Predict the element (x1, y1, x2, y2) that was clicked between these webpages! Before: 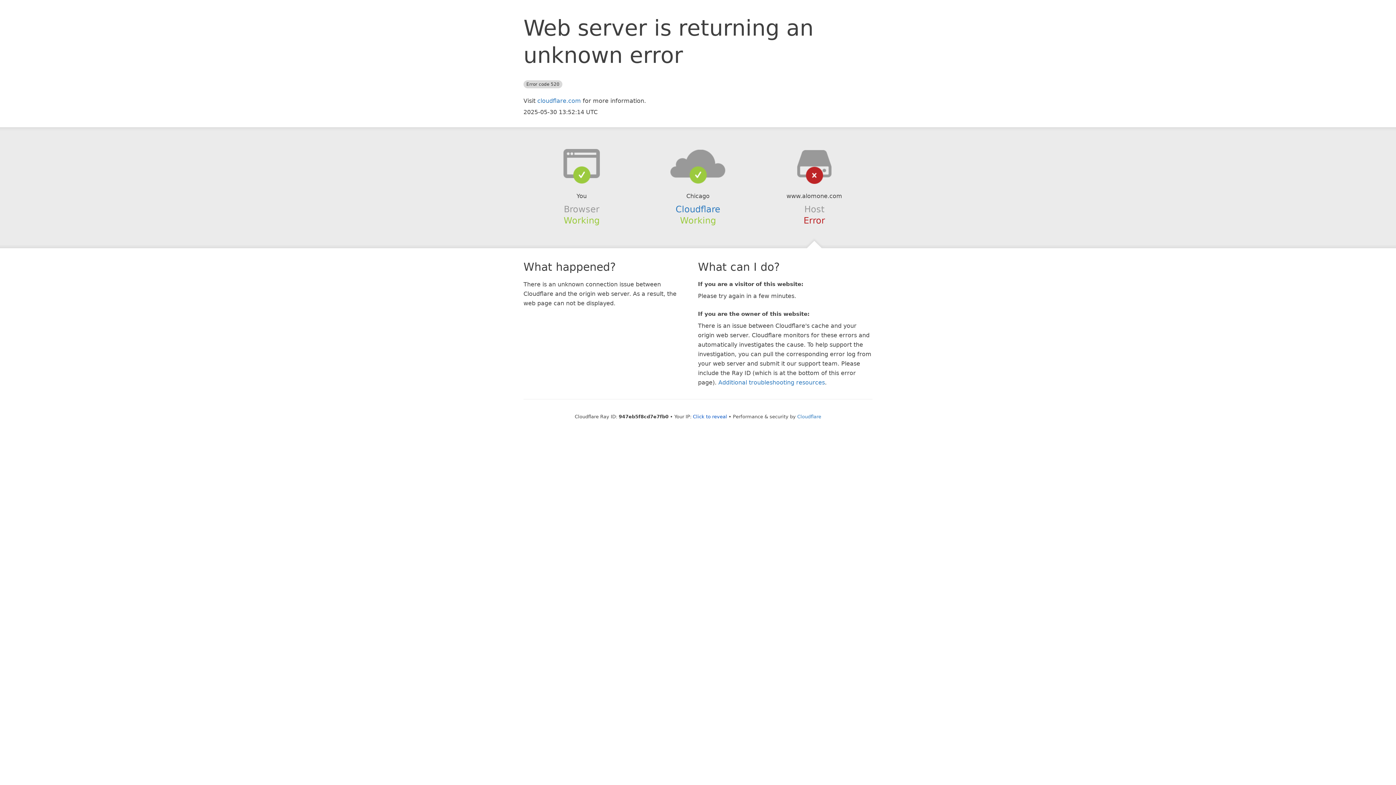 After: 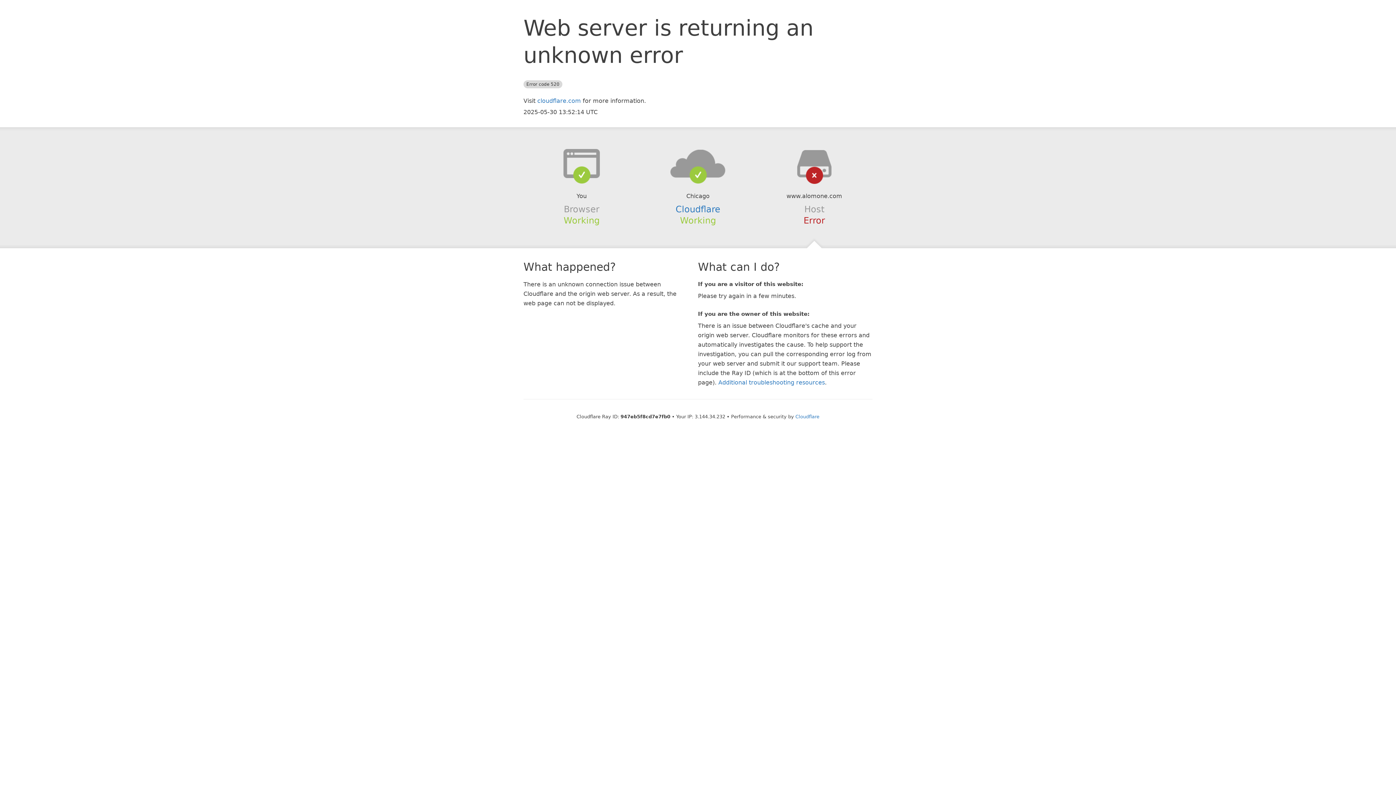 Action: label: Click to reveal bbox: (693, 414, 727, 419)